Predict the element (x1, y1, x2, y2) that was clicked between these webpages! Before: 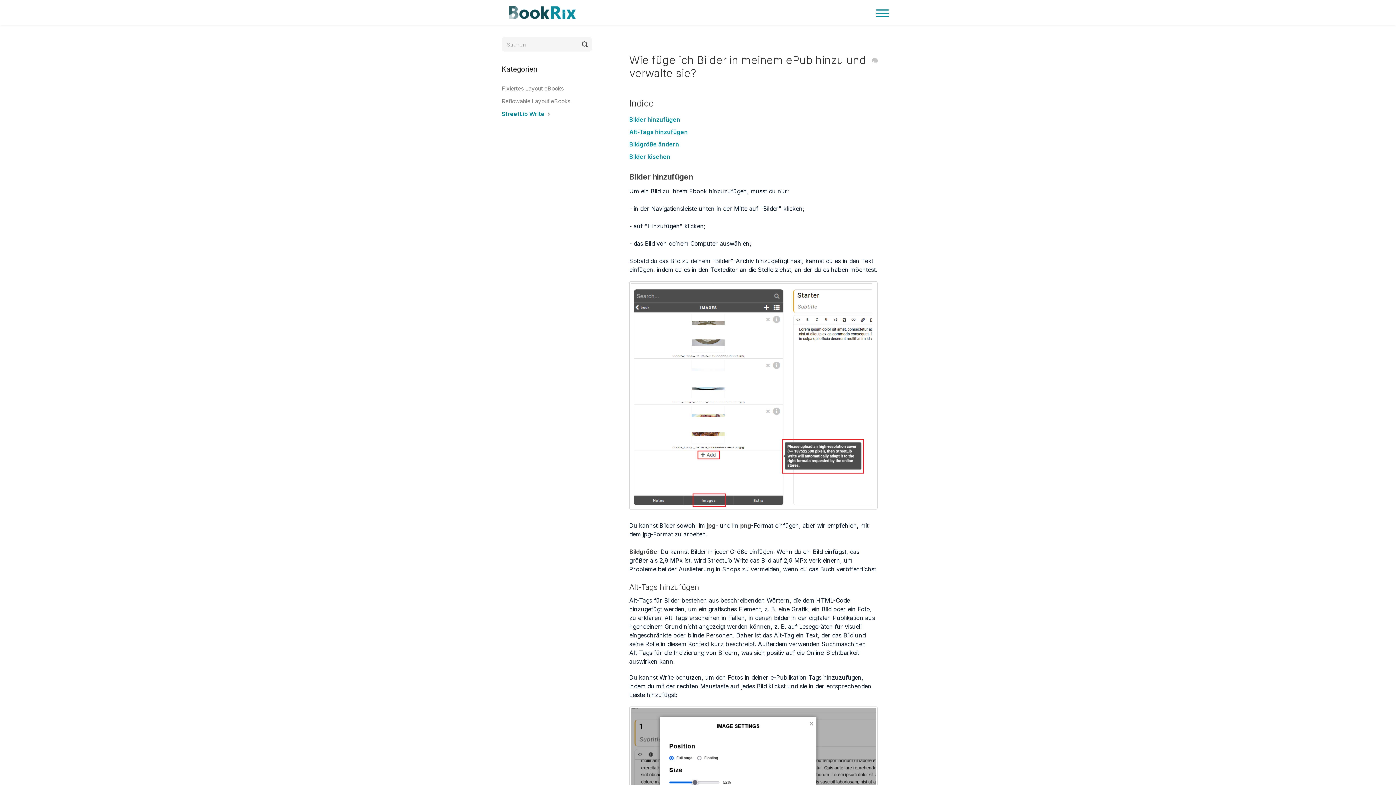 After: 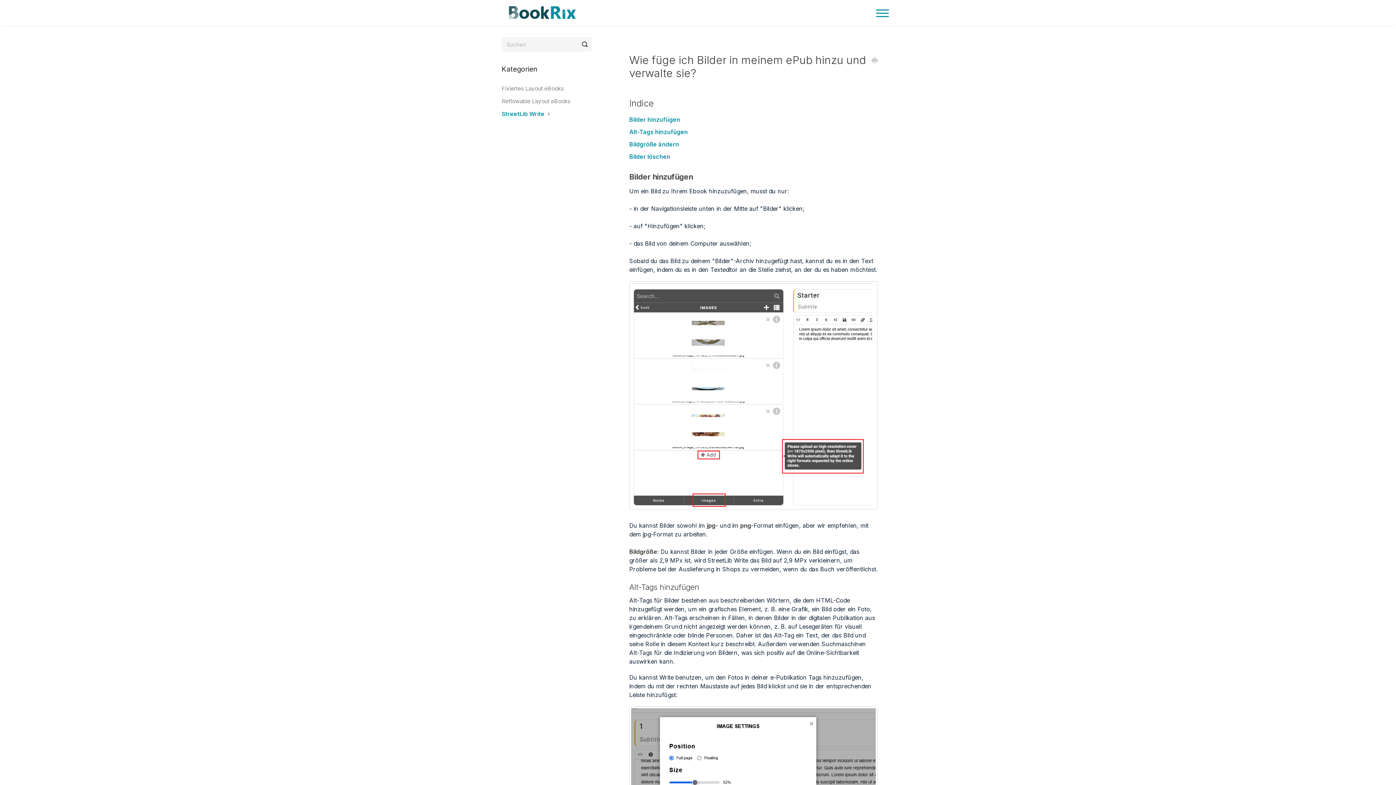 Action: label: Toggle Search bbox: (582, 37, 588, 51)